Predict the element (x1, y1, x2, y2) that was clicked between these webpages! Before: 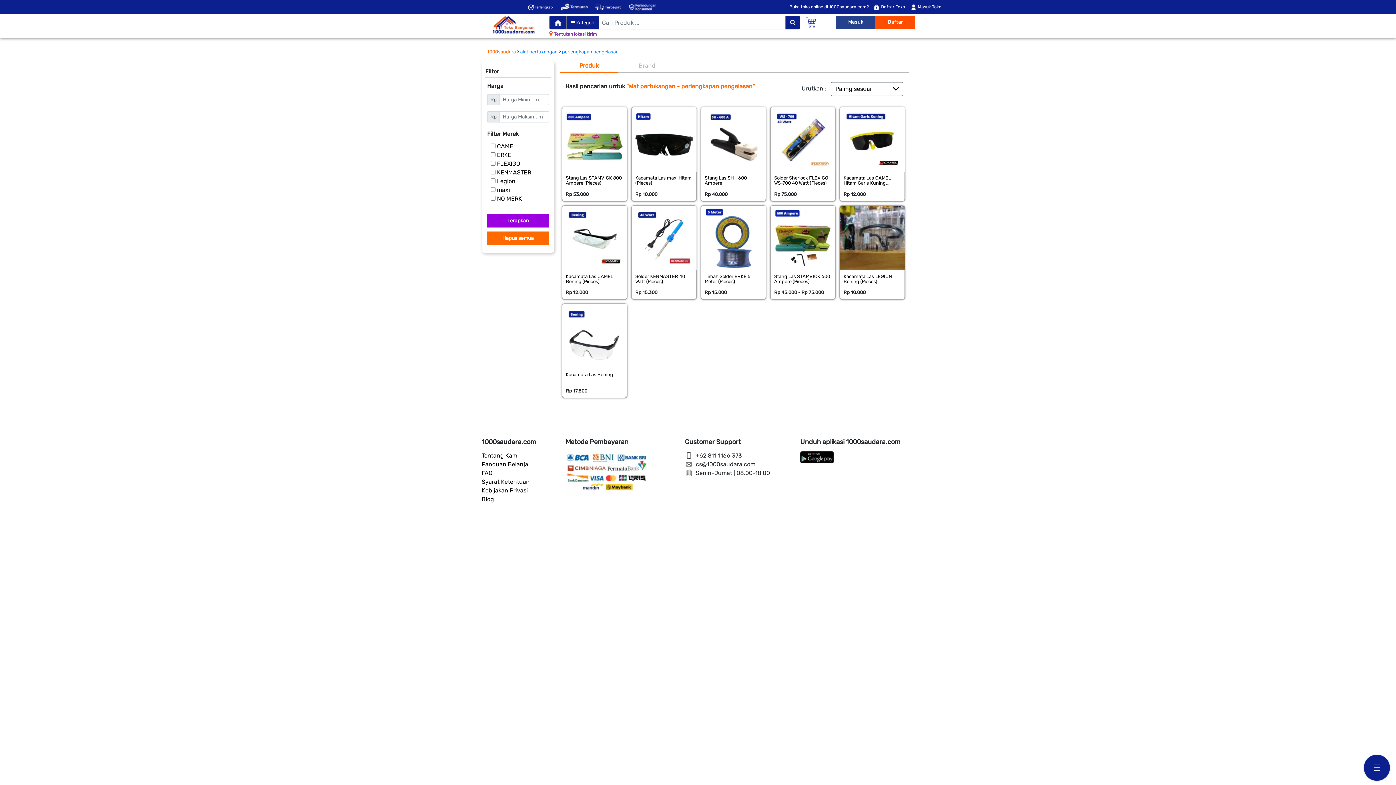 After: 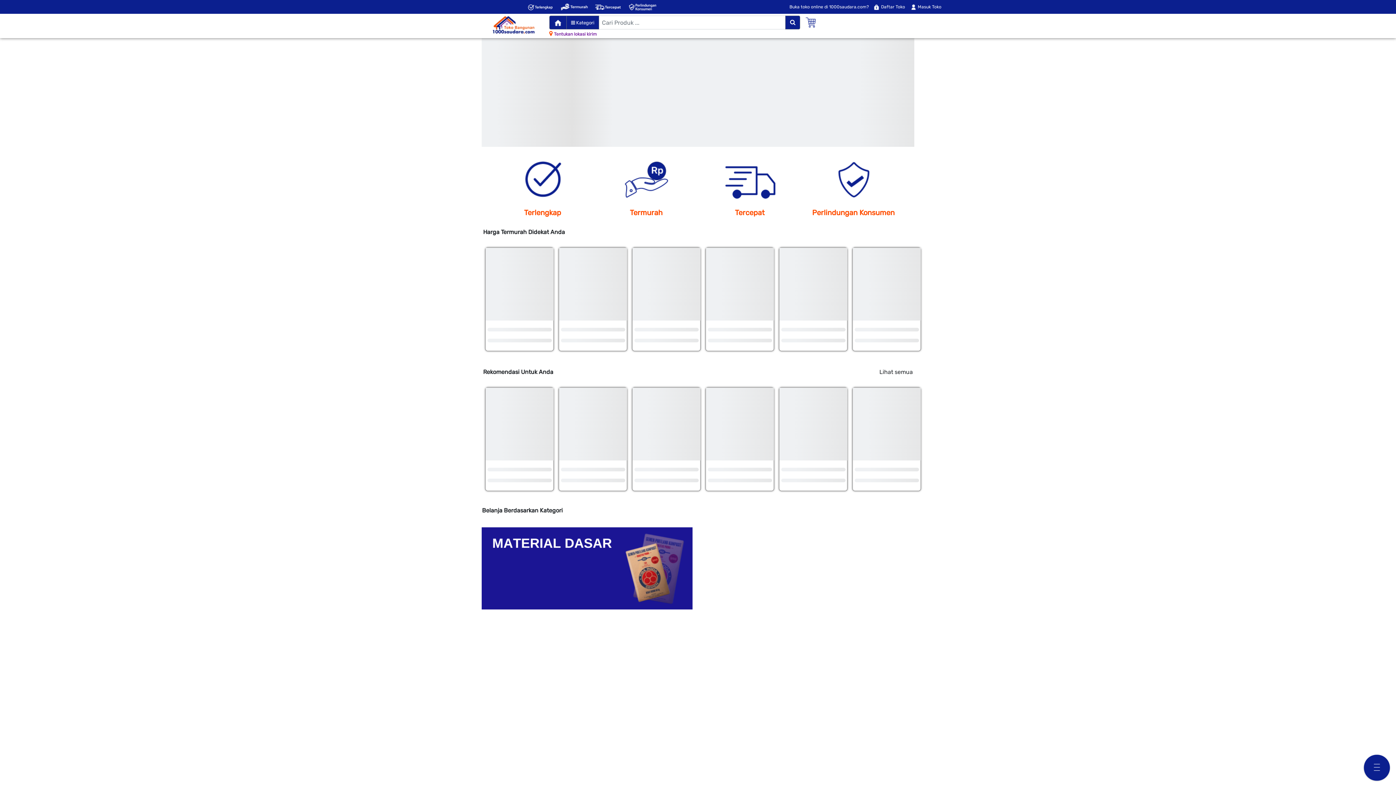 Action: bbox: (481, 20, 545, 27)